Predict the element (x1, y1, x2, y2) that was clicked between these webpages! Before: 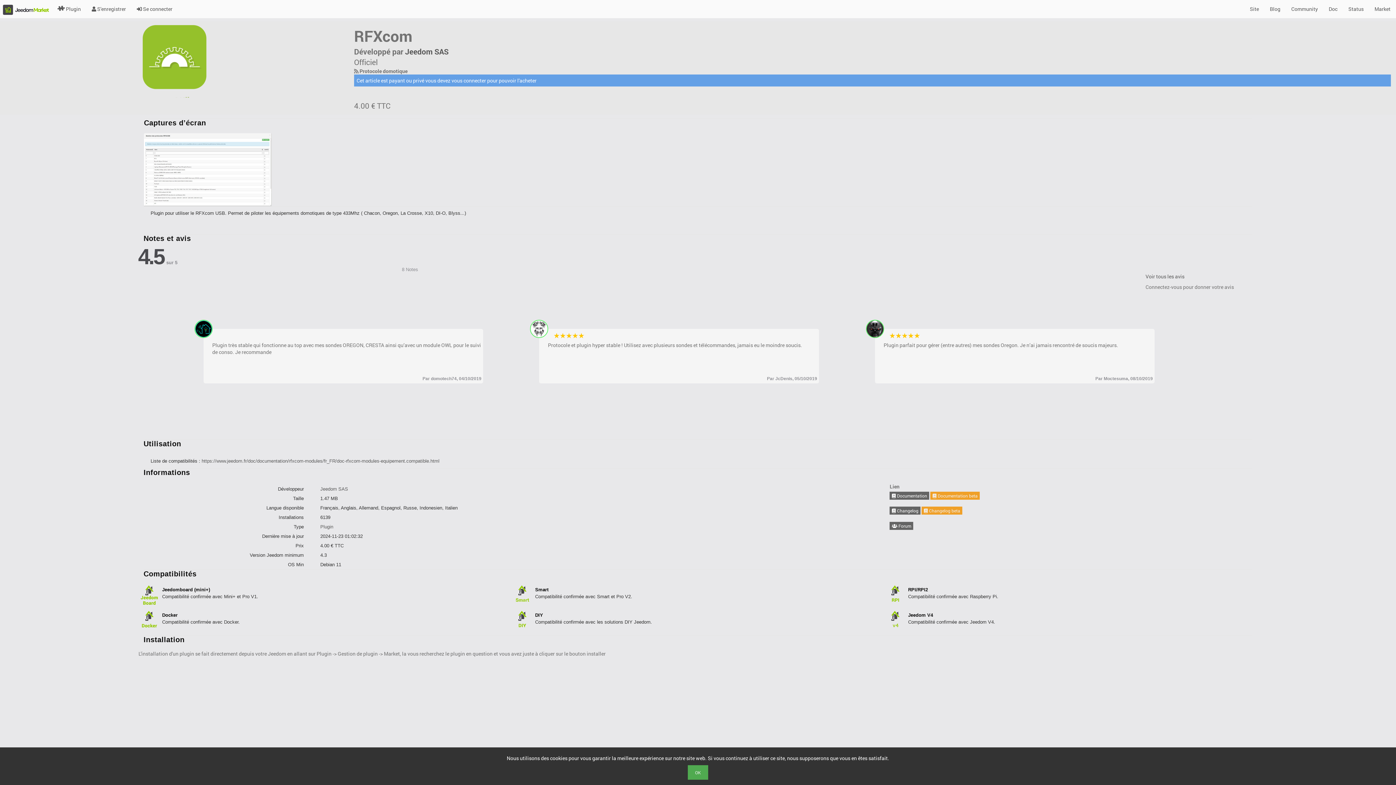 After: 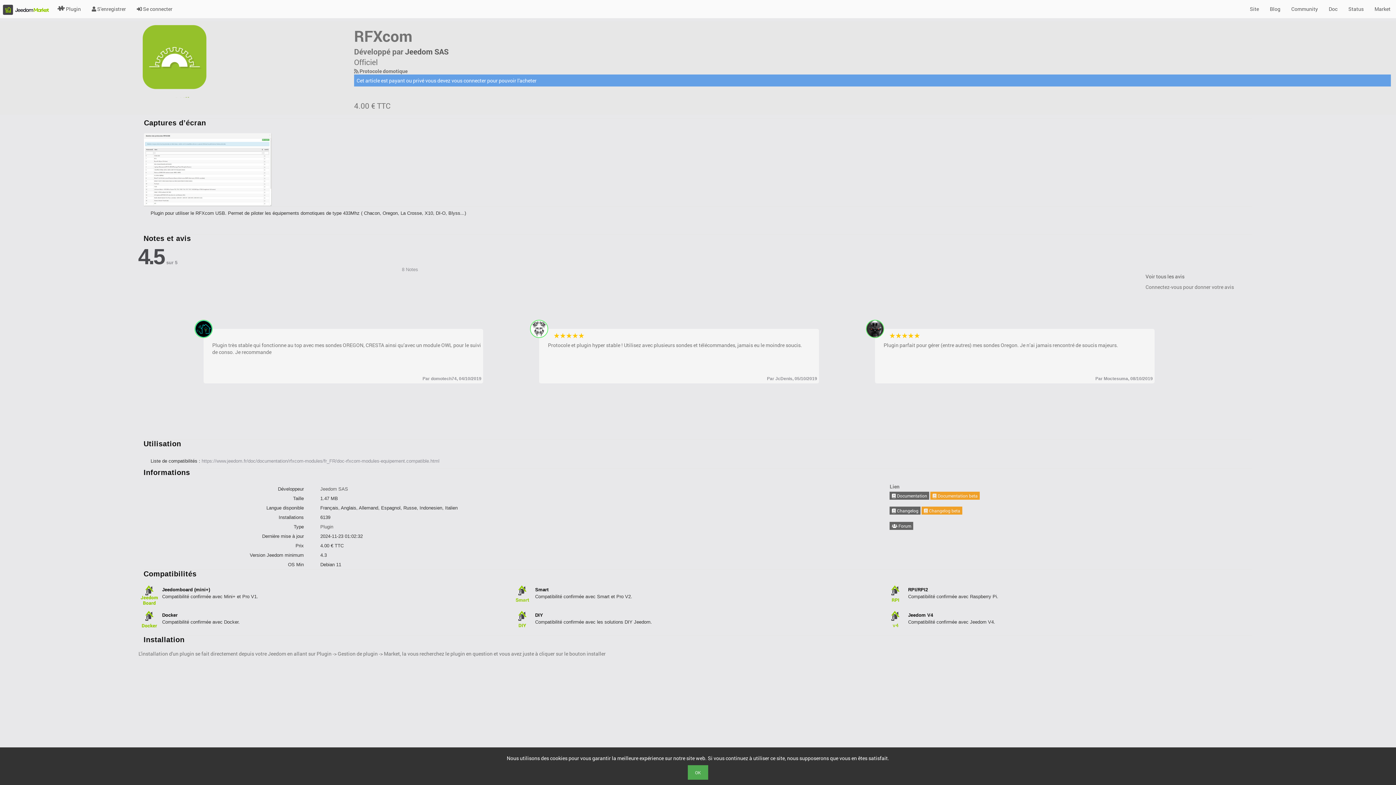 Action: bbox: (201, 458, 439, 463) label: https://www.jeedom.fr/doc/documentation/rfxcom-modules/fr_FR/doc-rfxcom-modules-equipement.compatible.html